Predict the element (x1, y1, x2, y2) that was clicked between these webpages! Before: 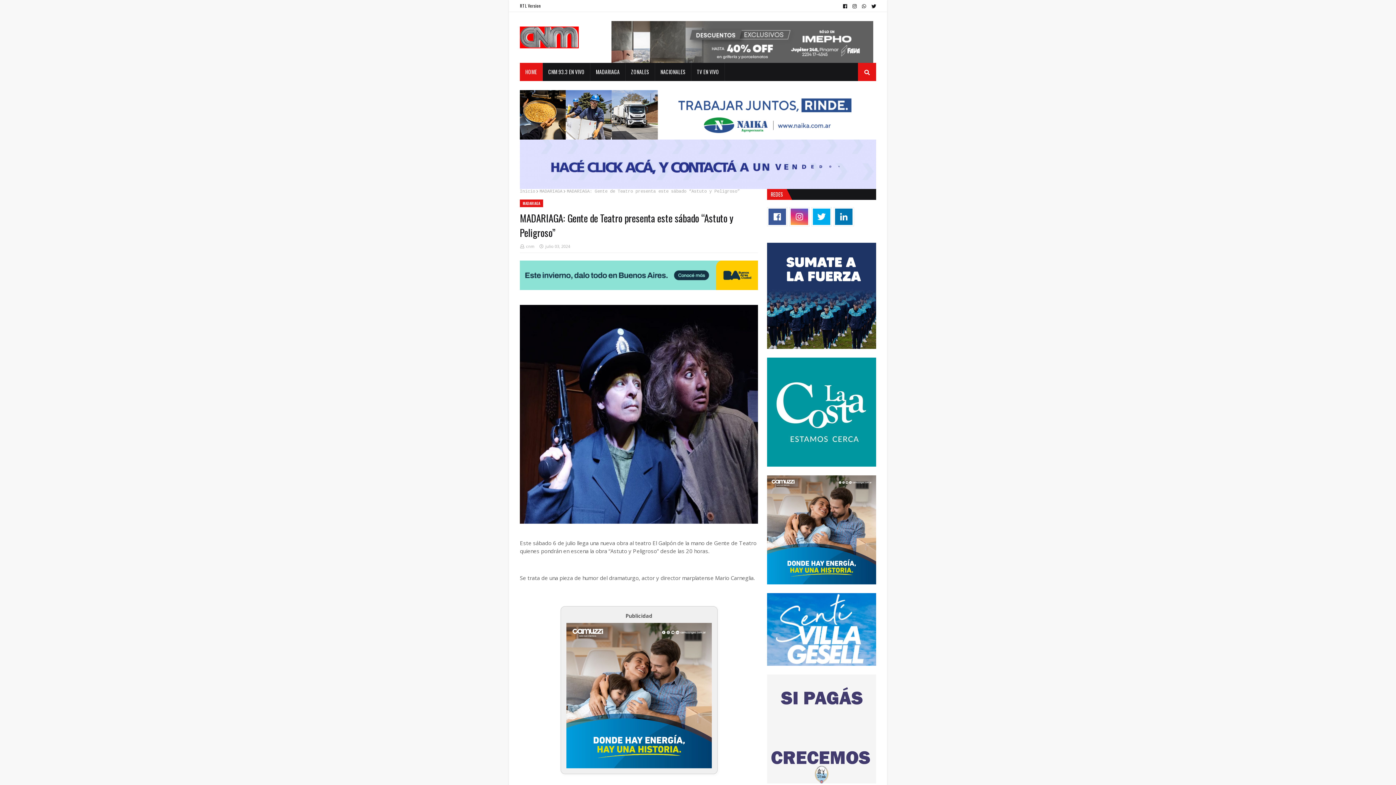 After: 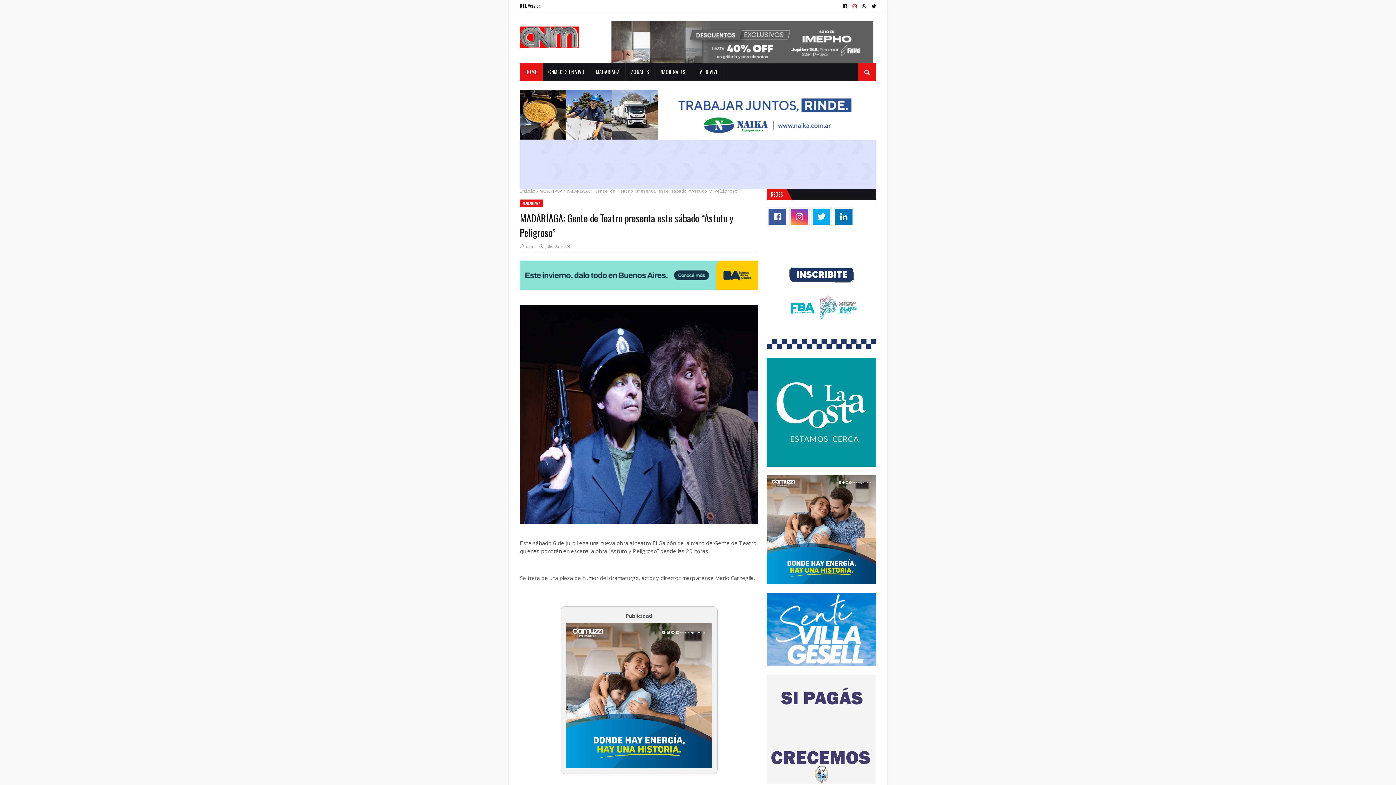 Action: bbox: (850, 0, 858, 12)